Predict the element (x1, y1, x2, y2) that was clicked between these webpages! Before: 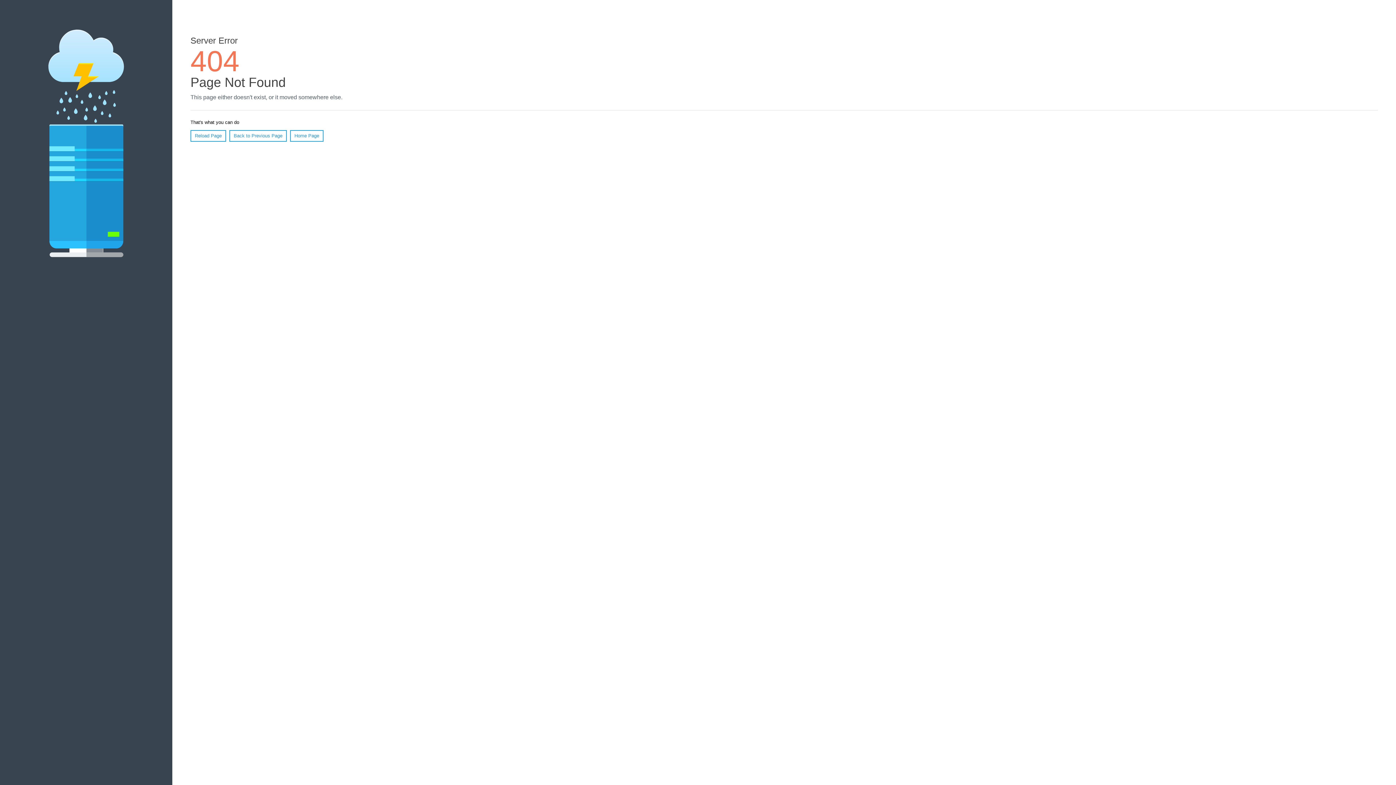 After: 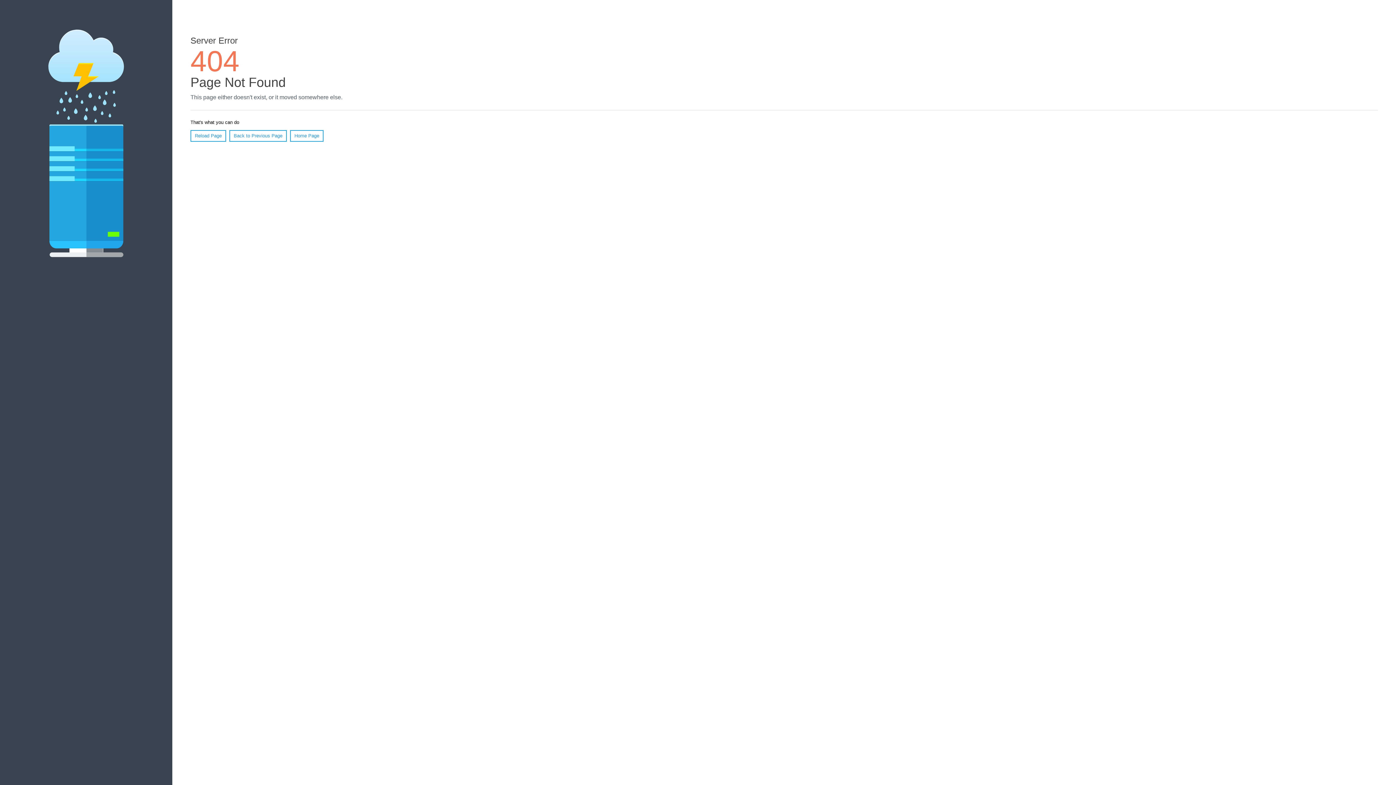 Action: bbox: (190, 130, 226, 141) label: Reload Page